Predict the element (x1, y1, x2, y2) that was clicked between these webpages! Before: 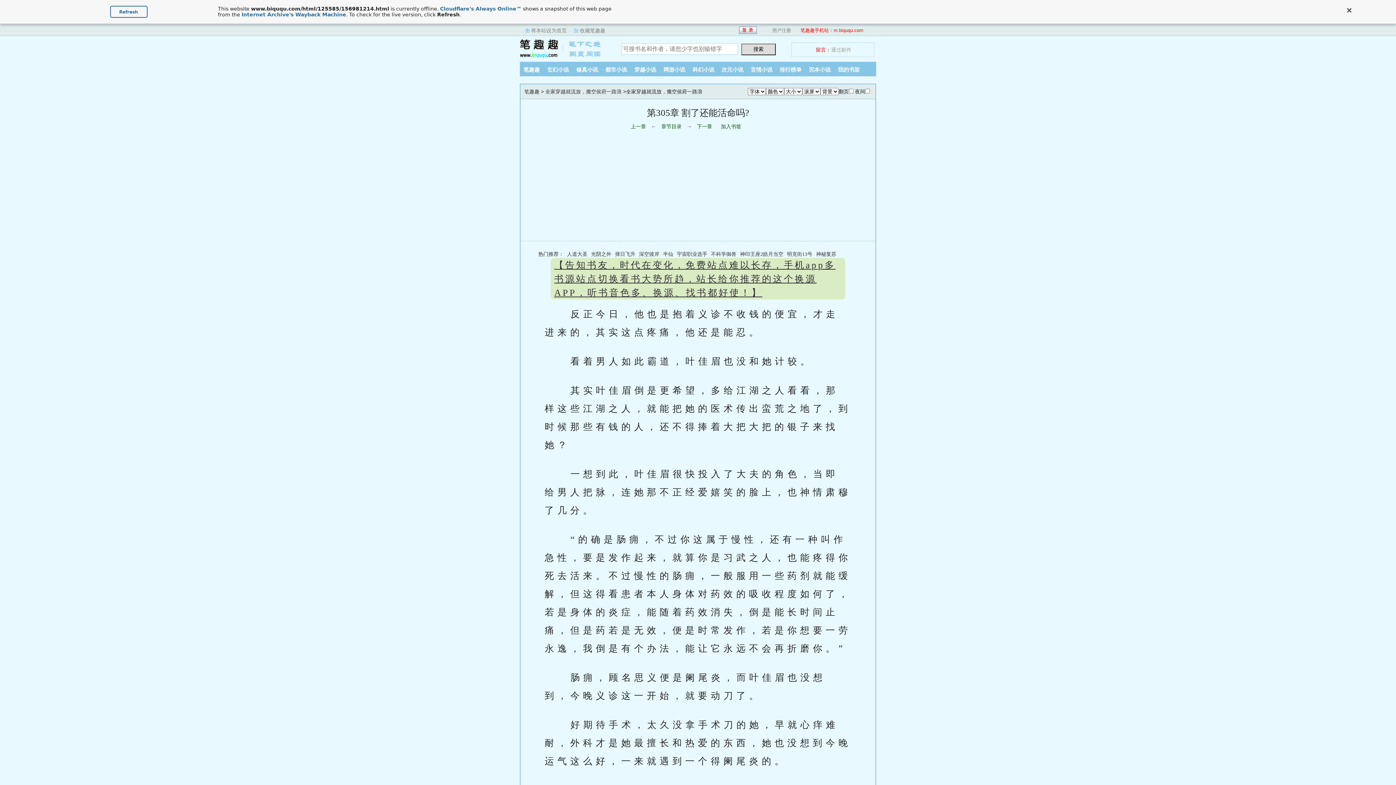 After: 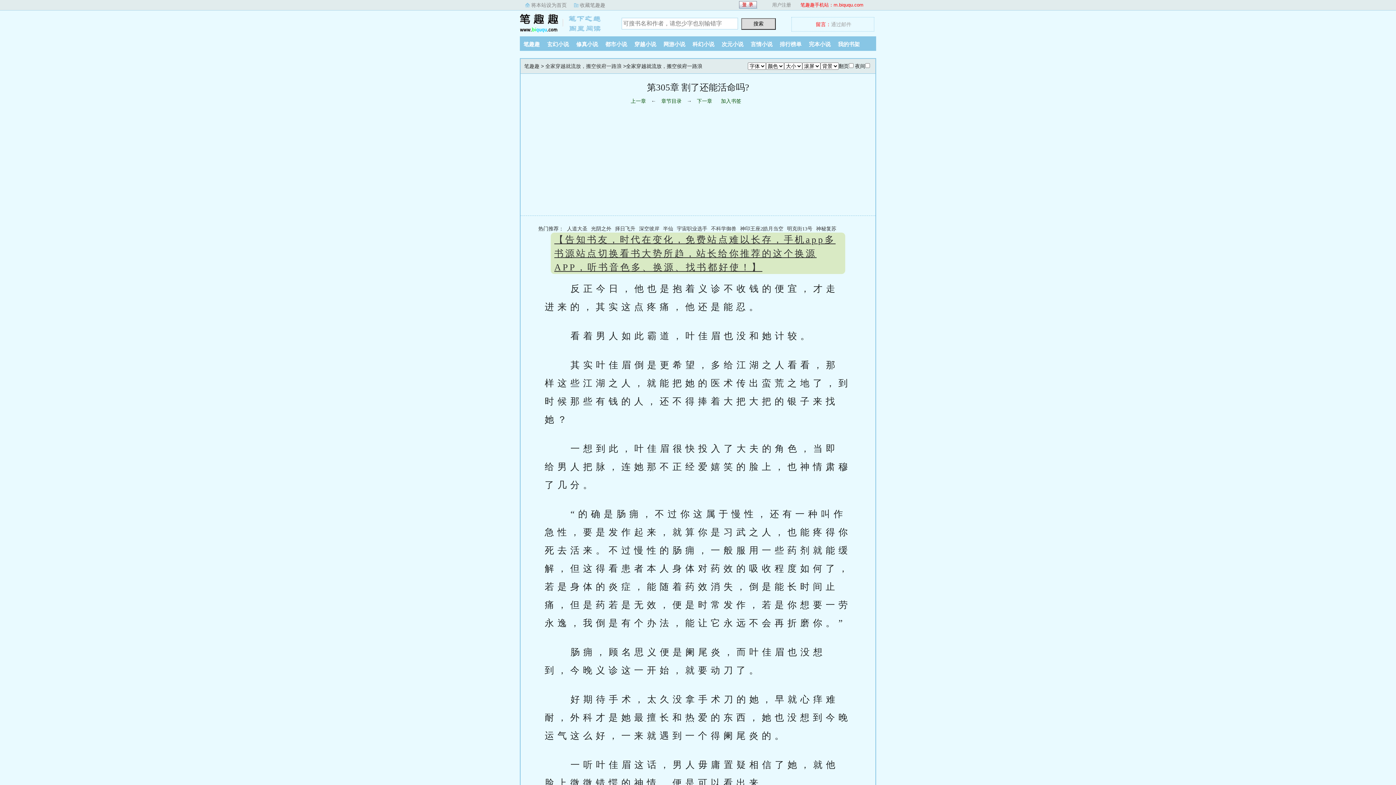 Action: bbox: (1345, 5, 1354, 14)